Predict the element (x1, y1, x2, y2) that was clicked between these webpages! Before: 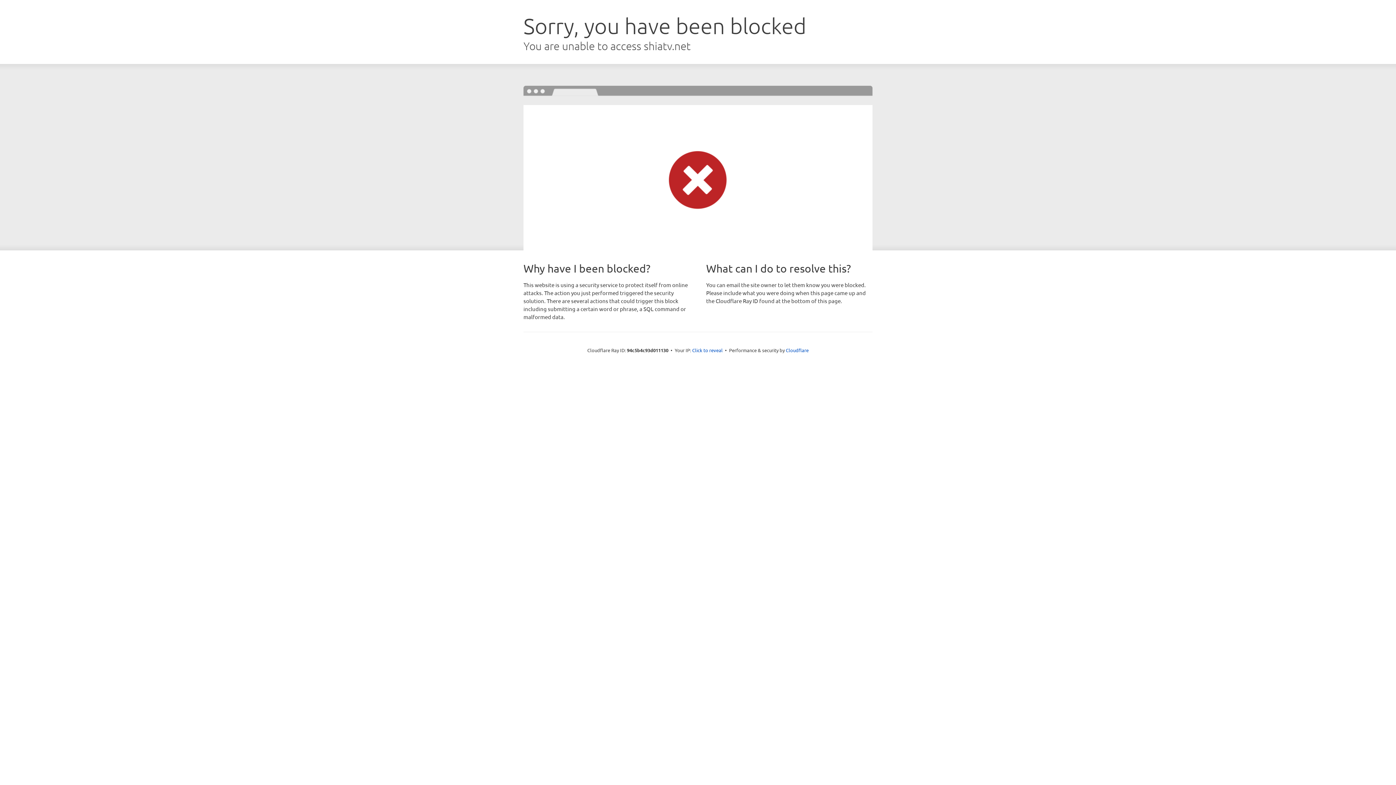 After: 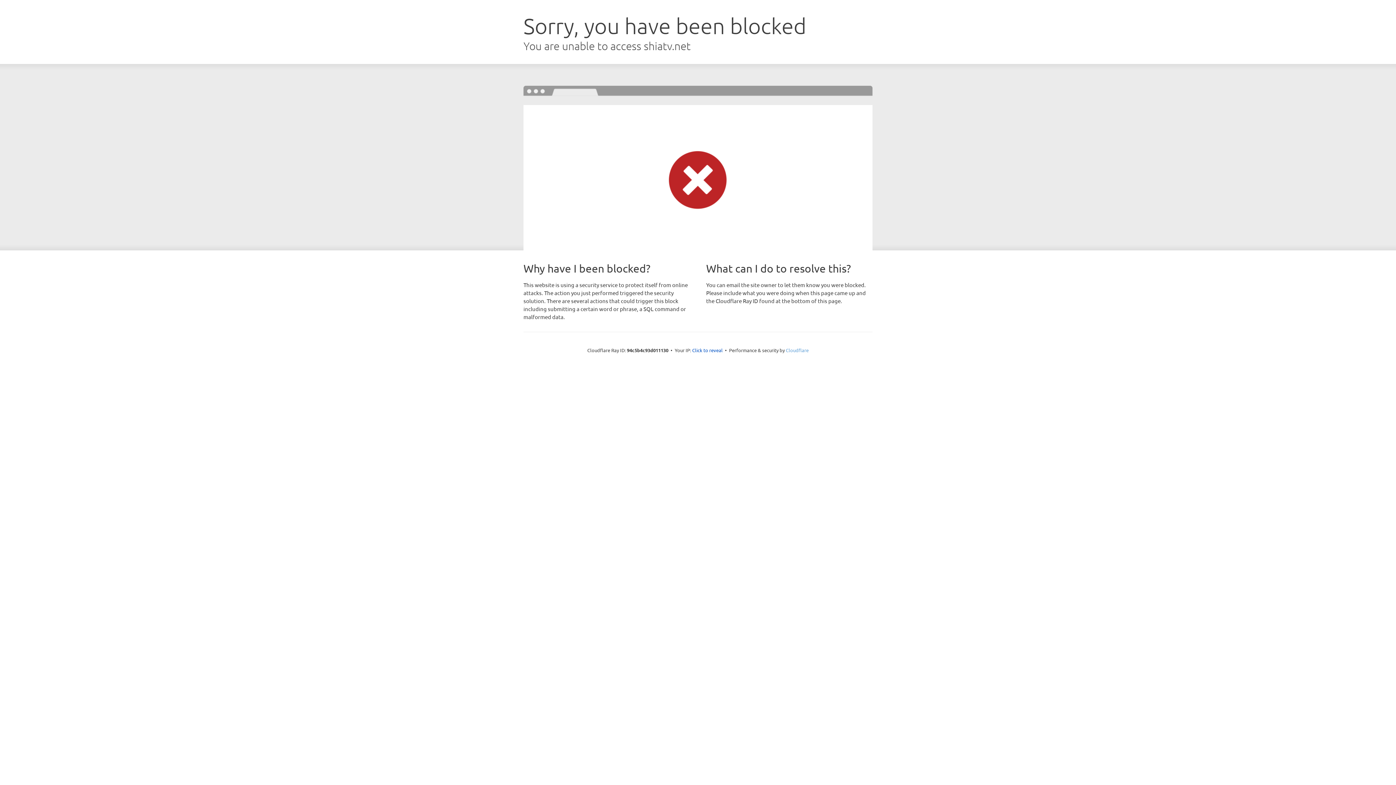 Action: label: Cloudflare bbox: (786, 347, 808, 353)